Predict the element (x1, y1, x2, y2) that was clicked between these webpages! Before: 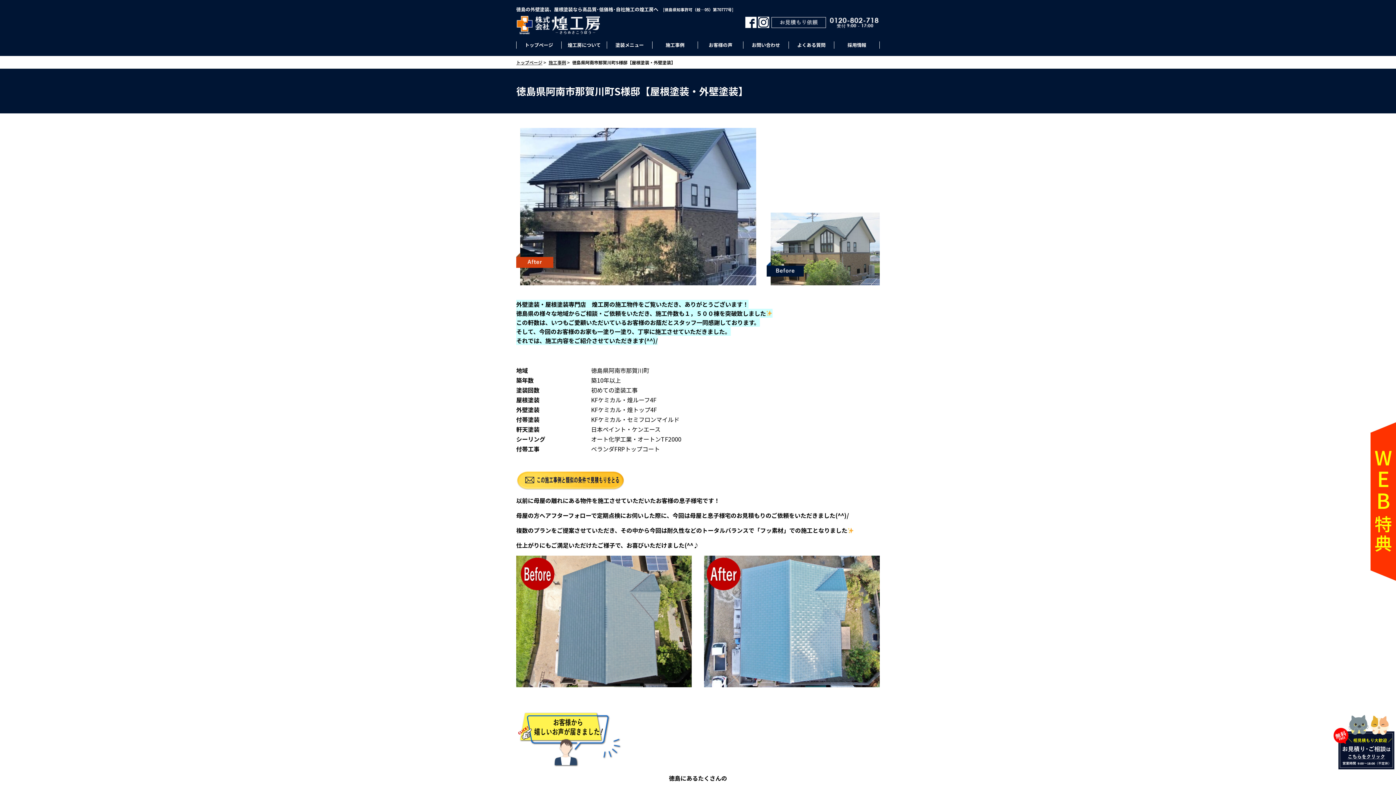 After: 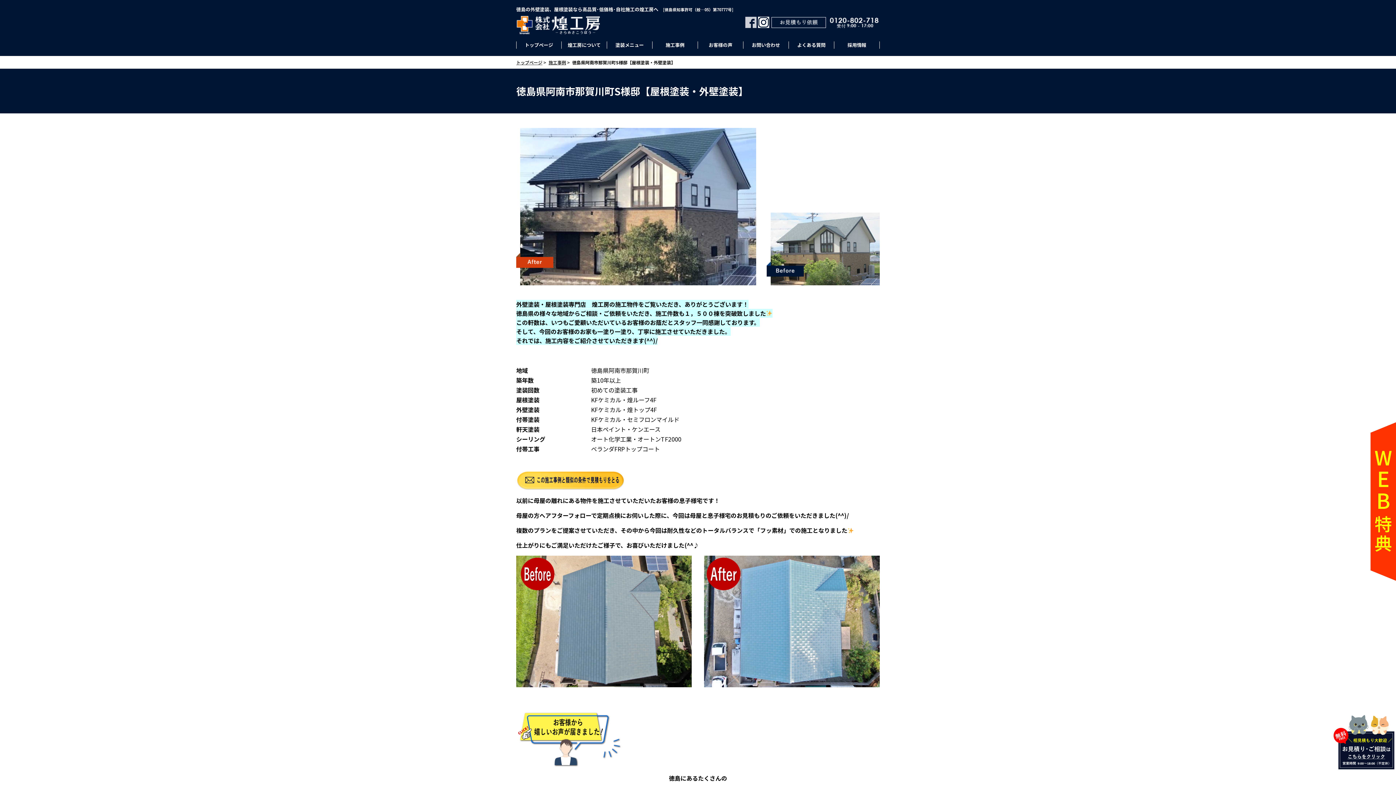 Action: bbox: (745, 16, 756, 28)